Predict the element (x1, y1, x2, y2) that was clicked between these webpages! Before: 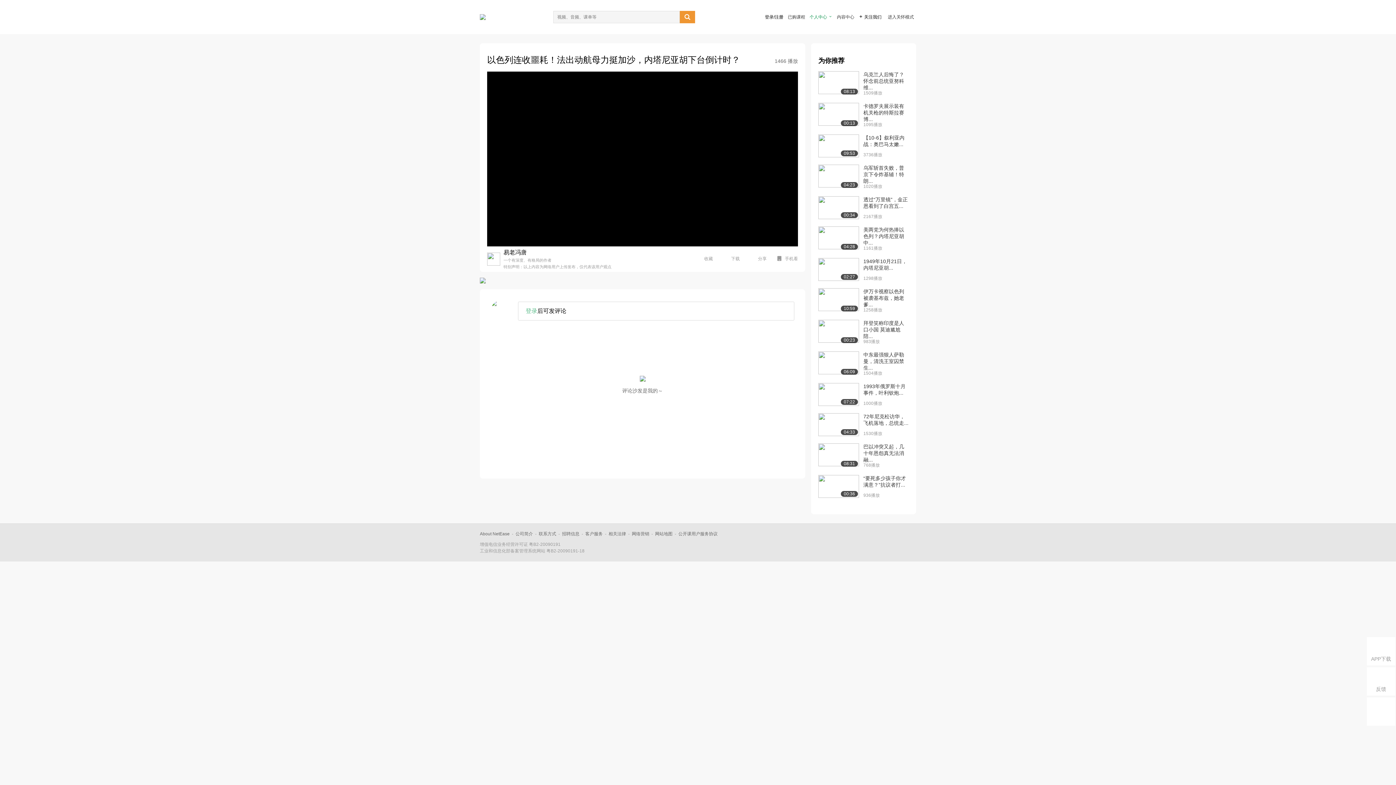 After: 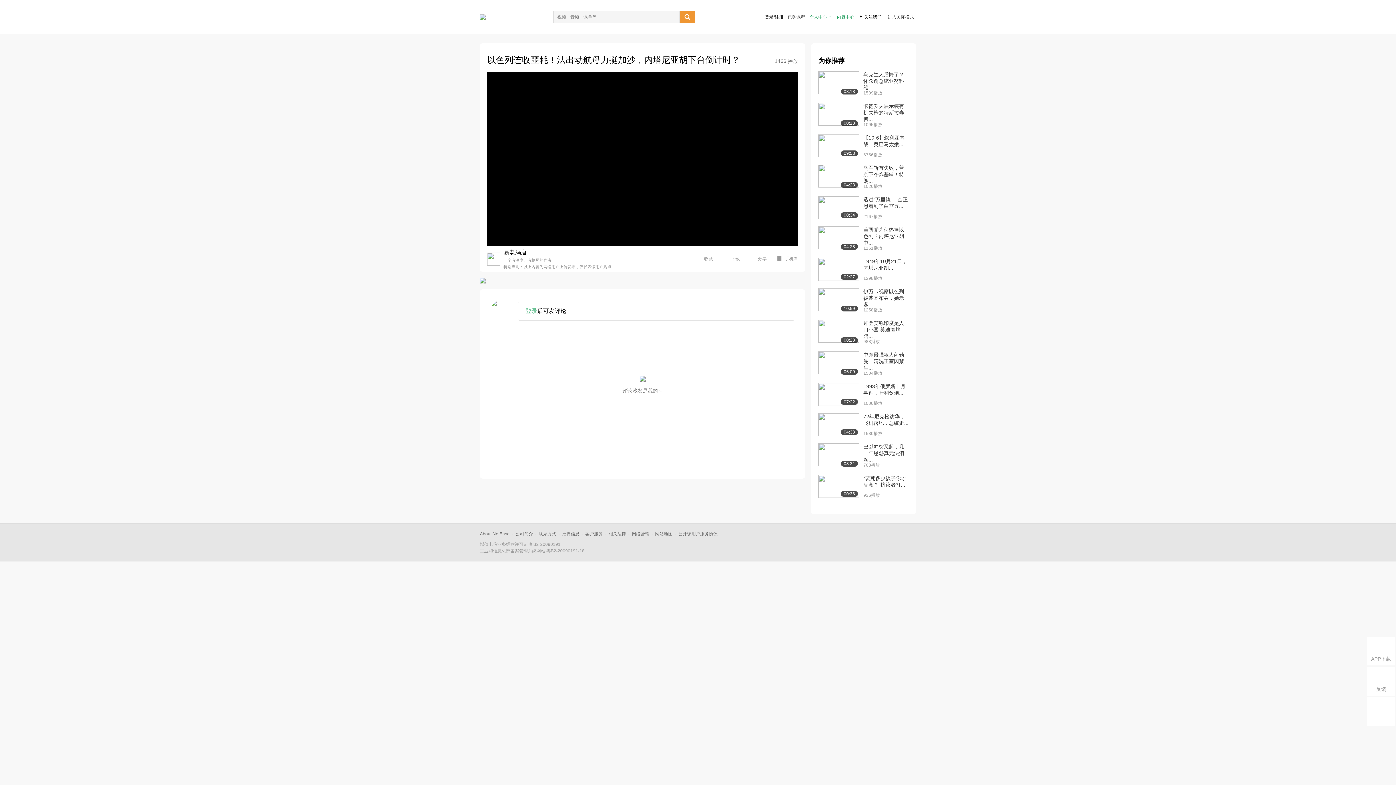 Action: bbox: (837, 14, 854, 19) label: 内容中心